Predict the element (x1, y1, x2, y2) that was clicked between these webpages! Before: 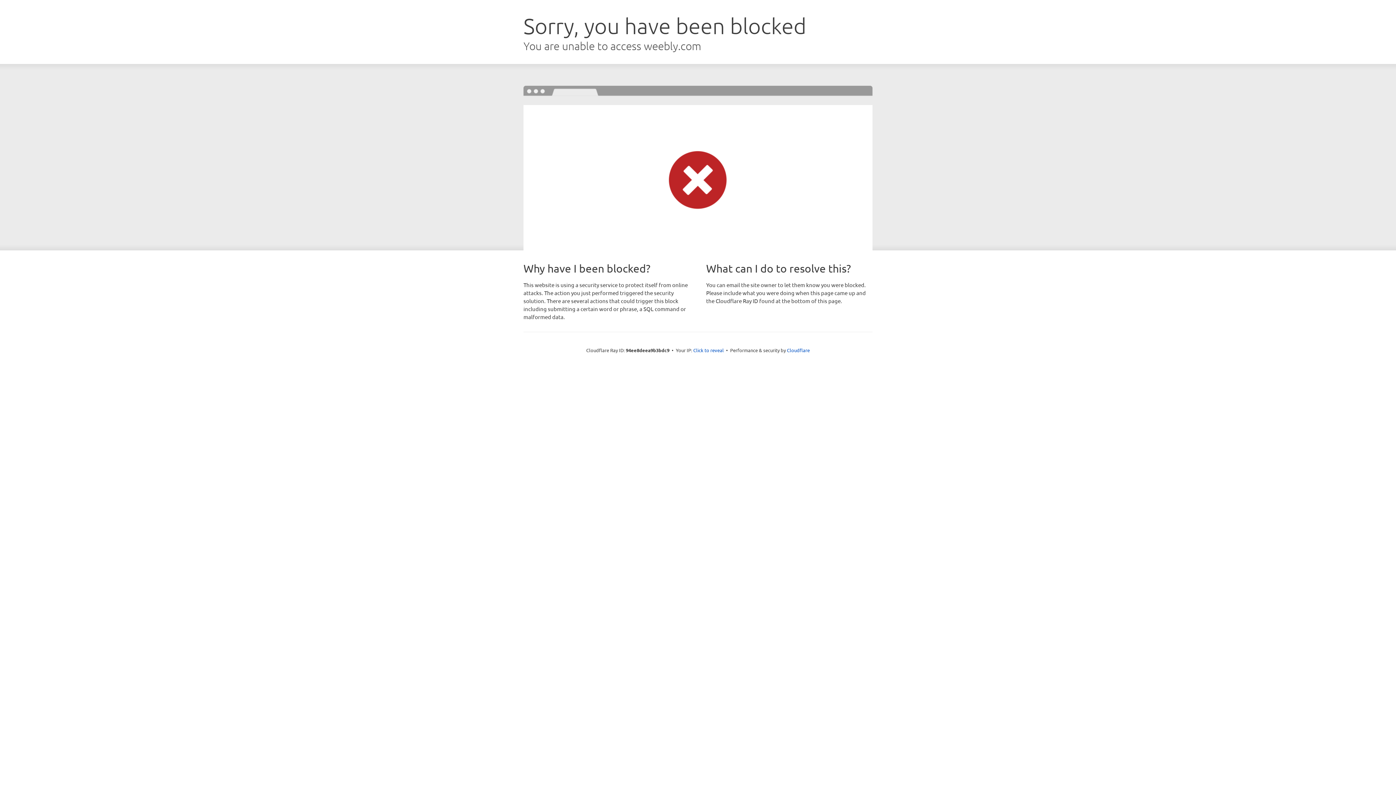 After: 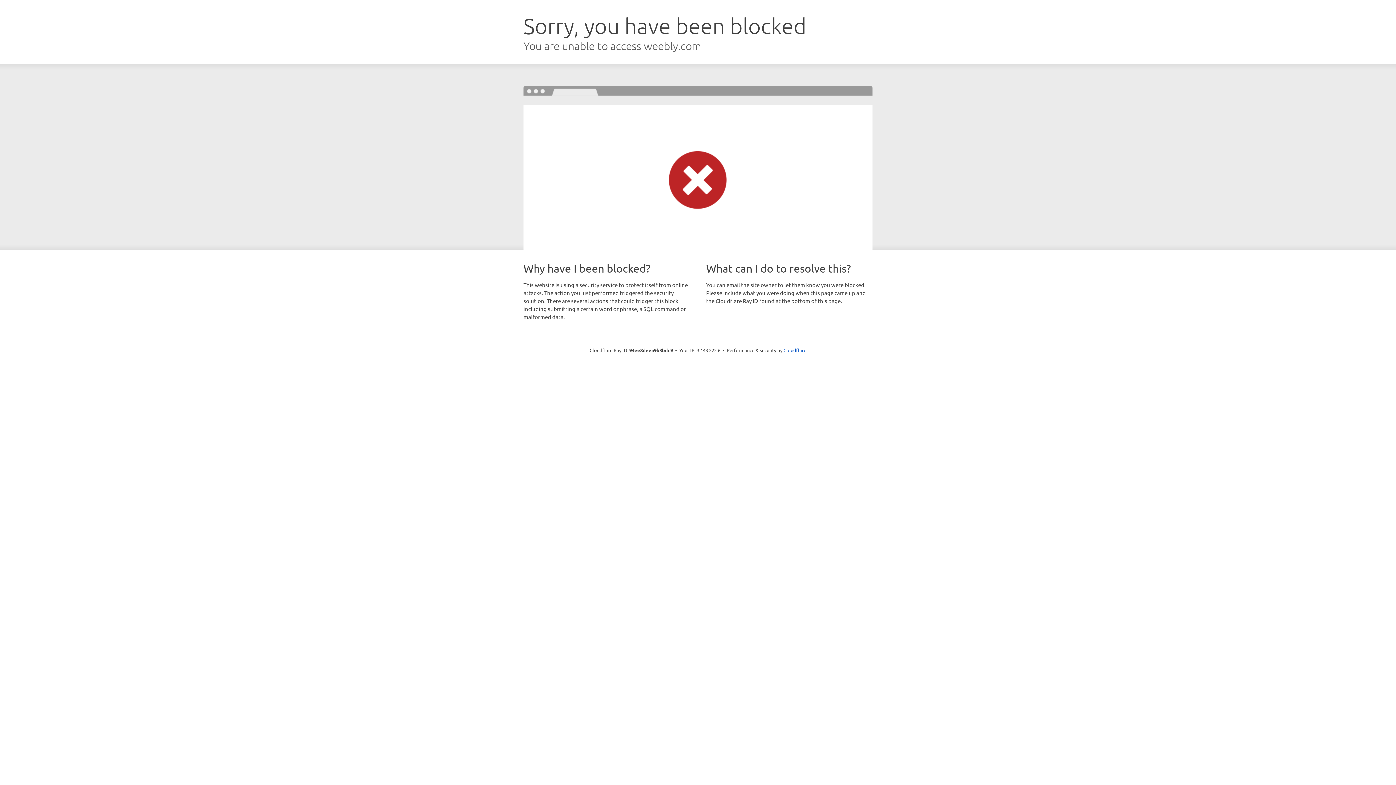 Action: label: Click to reveal bbox: (693, 346, 724, 353)